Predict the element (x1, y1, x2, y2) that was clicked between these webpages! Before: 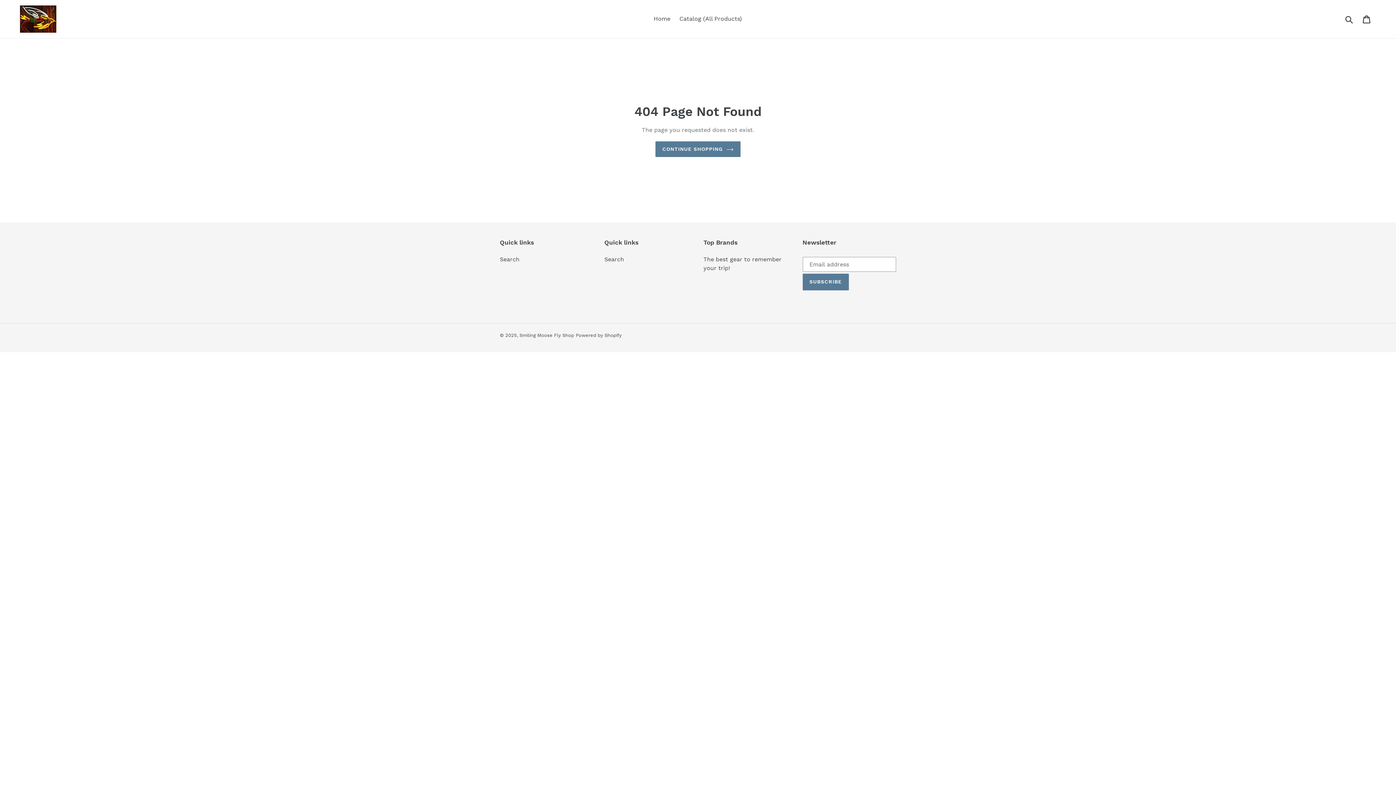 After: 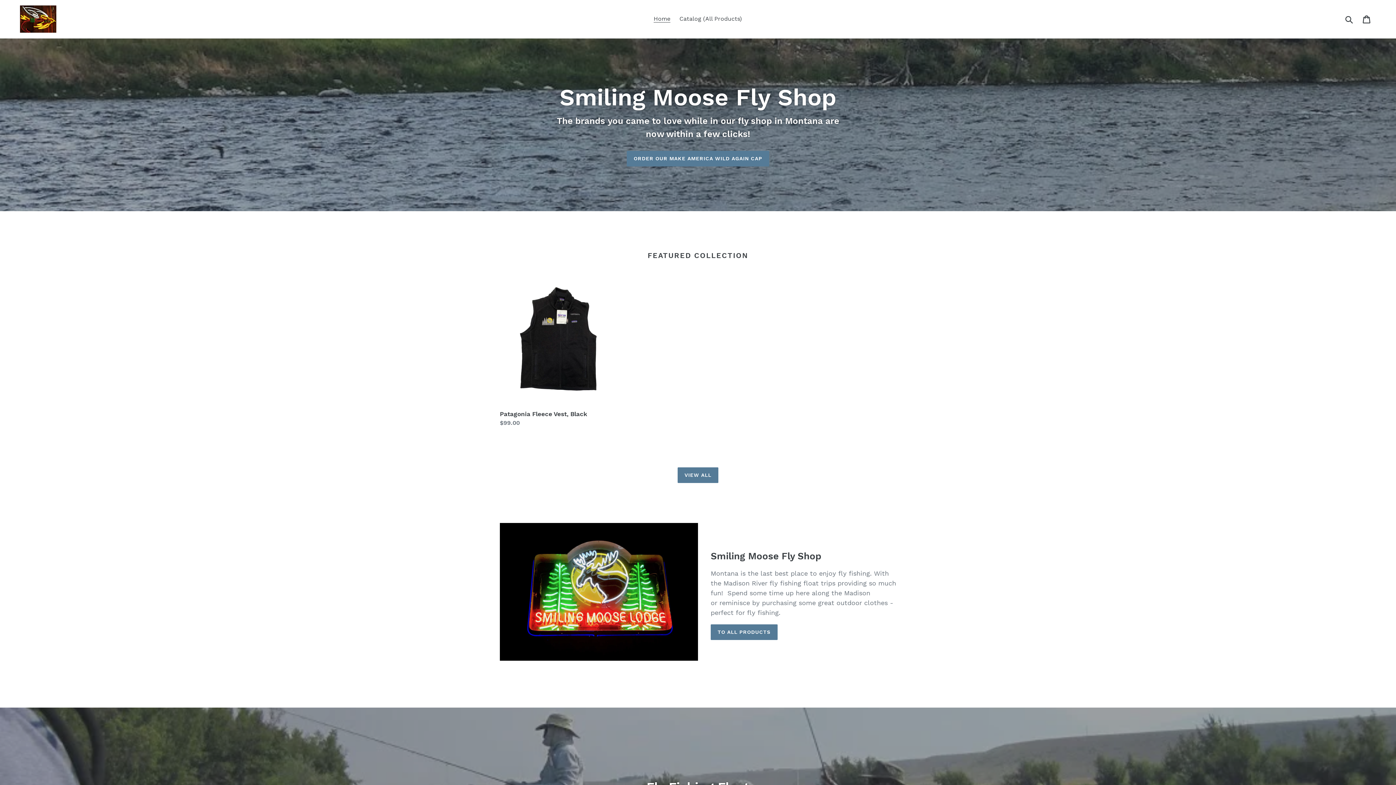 Action: label: CONTINUE SHOPPING bbox: (655, 141, 740, 157)